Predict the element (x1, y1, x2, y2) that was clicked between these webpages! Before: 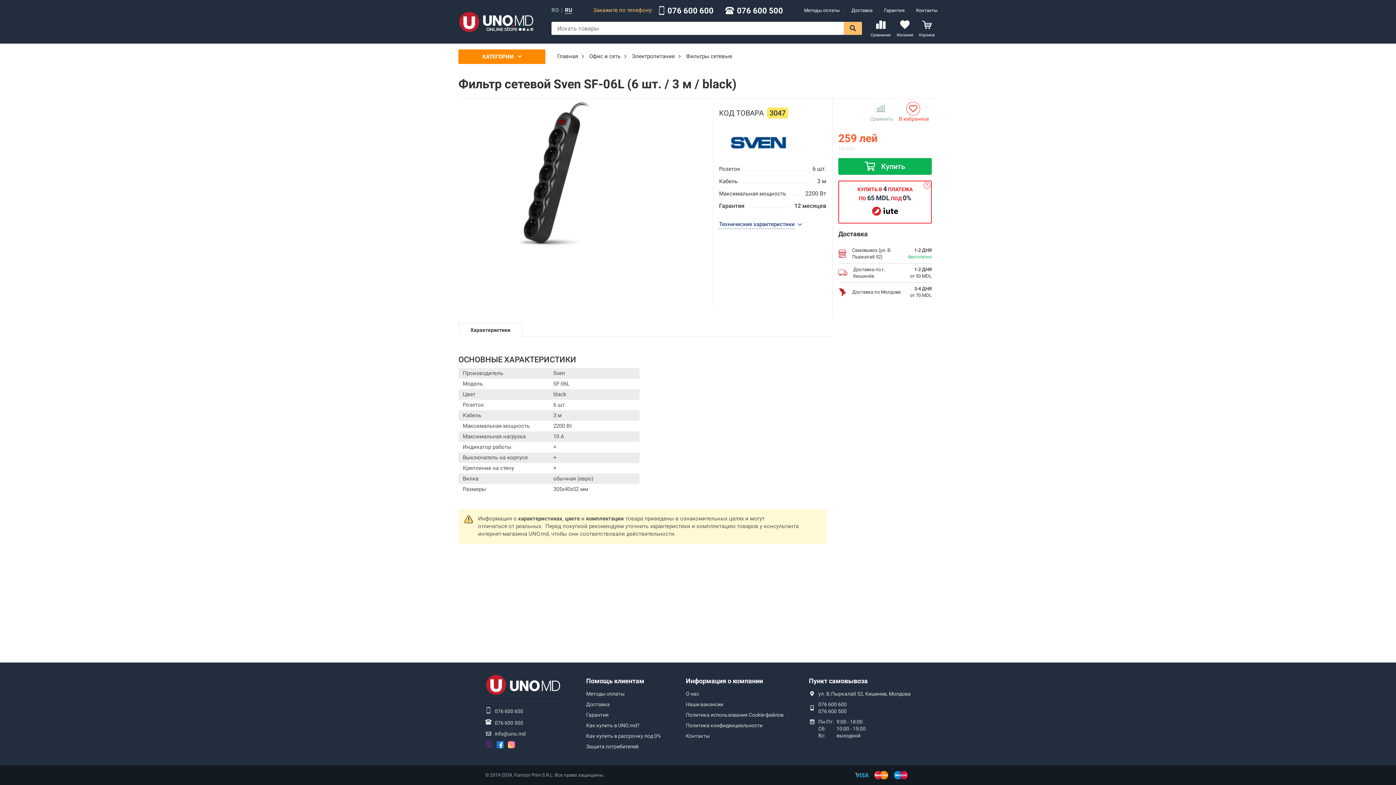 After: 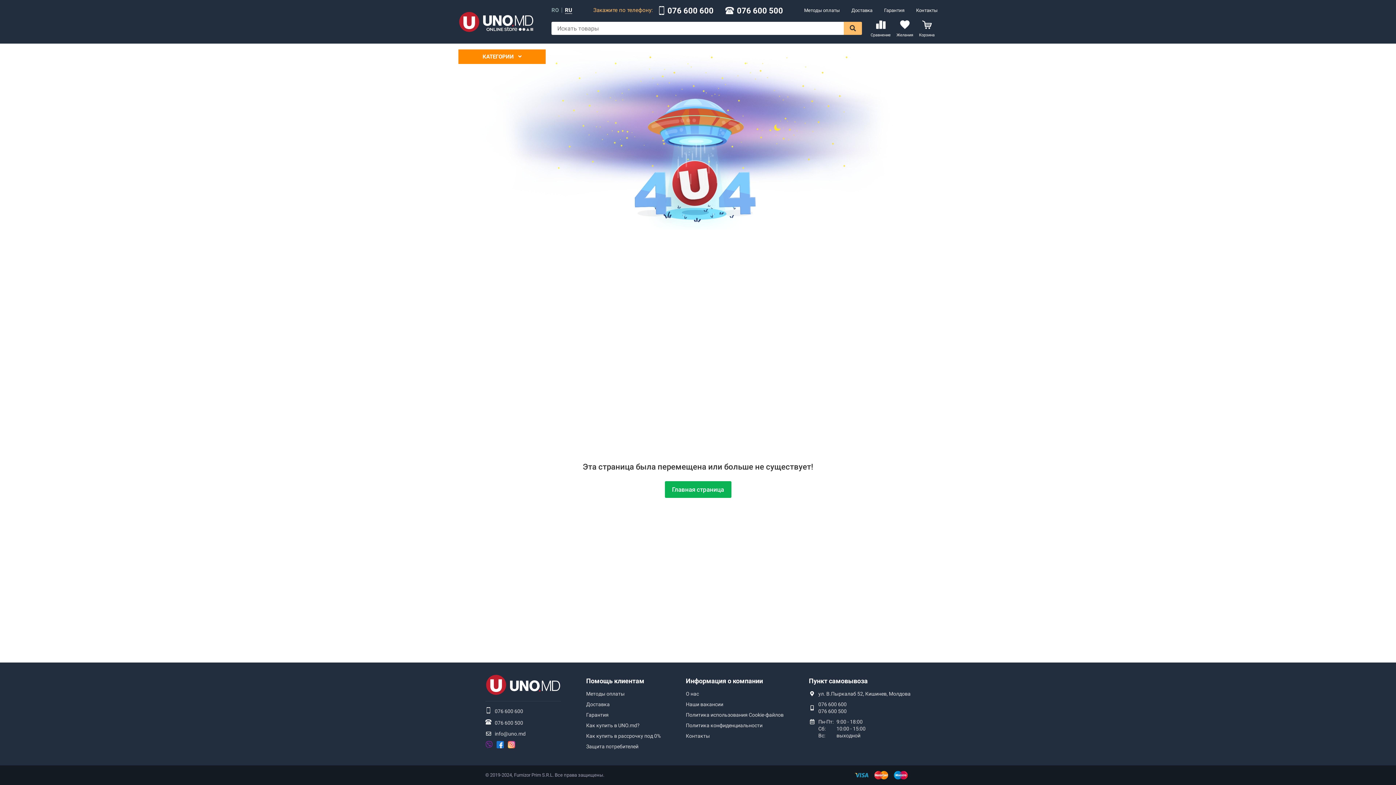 Action: label: Фильтры сетевые bbox: (686, 52, 732, 60)